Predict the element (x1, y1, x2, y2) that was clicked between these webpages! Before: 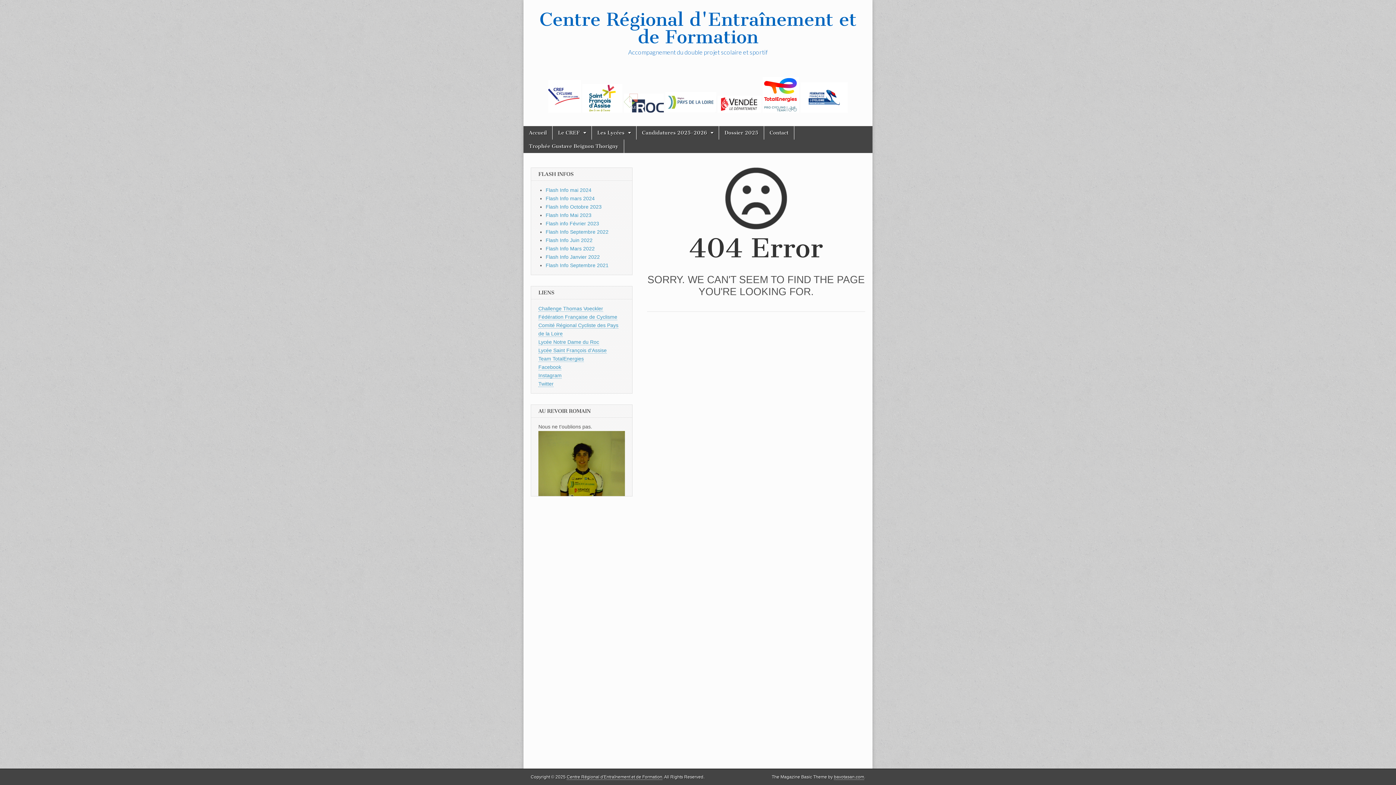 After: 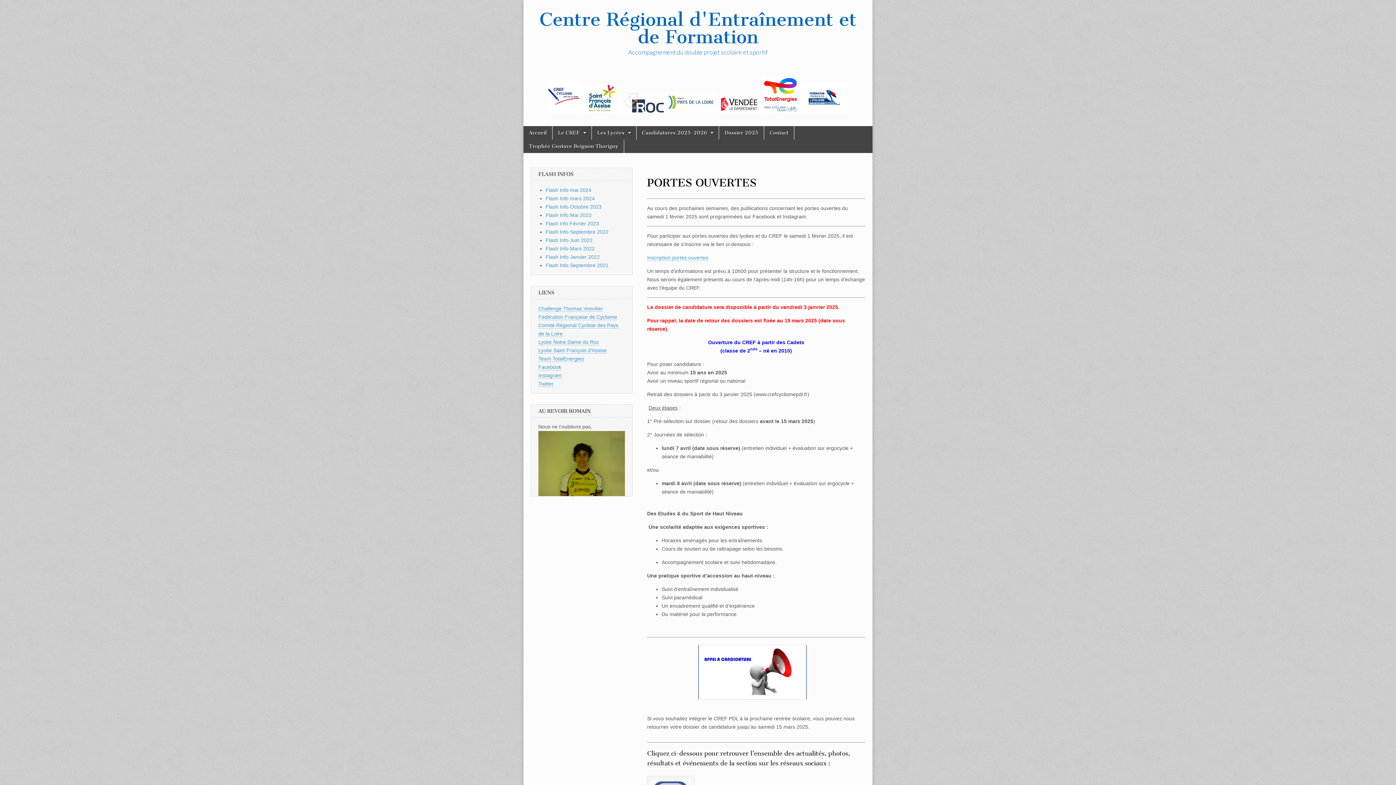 Action: label: Centre Régional d'Entraînement et de Formation bbox: (566, 774, 662, 780)